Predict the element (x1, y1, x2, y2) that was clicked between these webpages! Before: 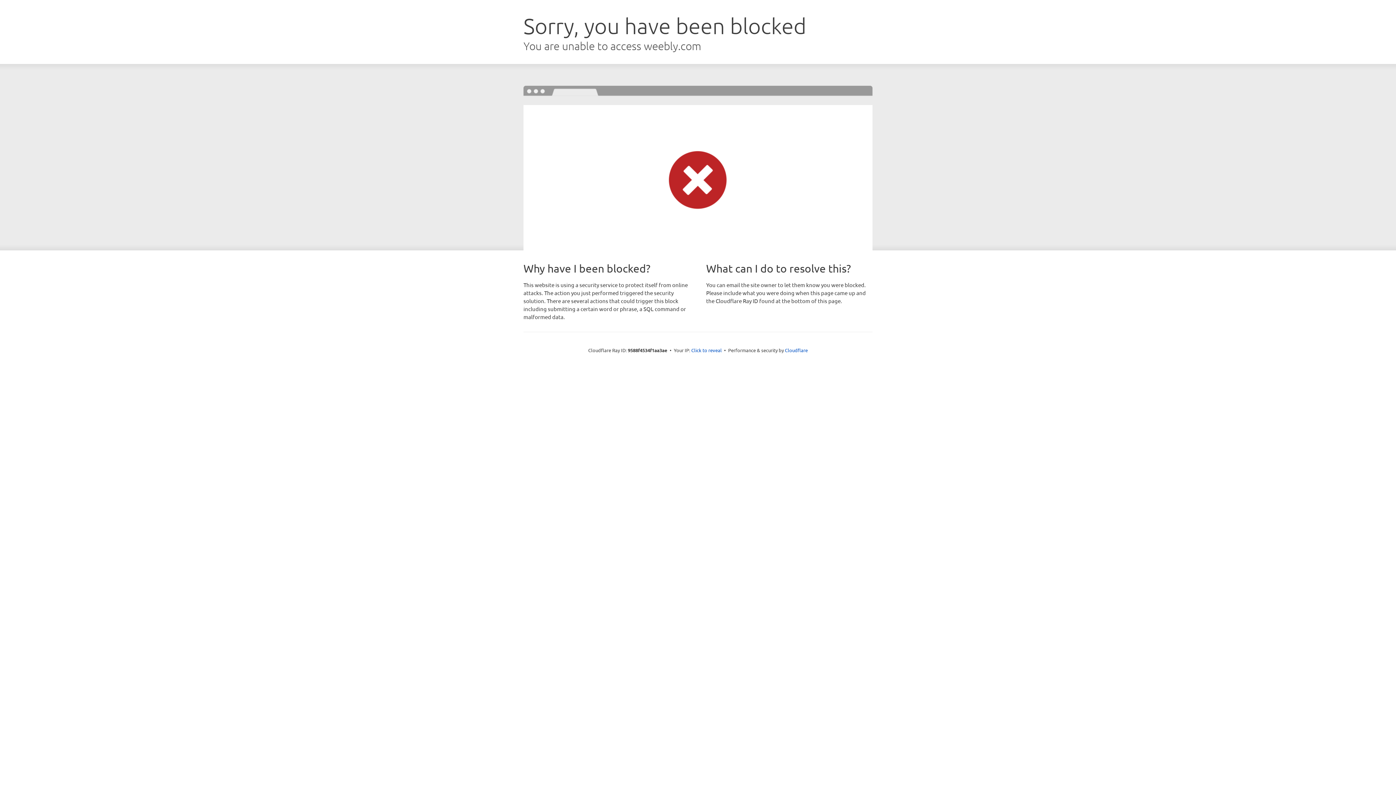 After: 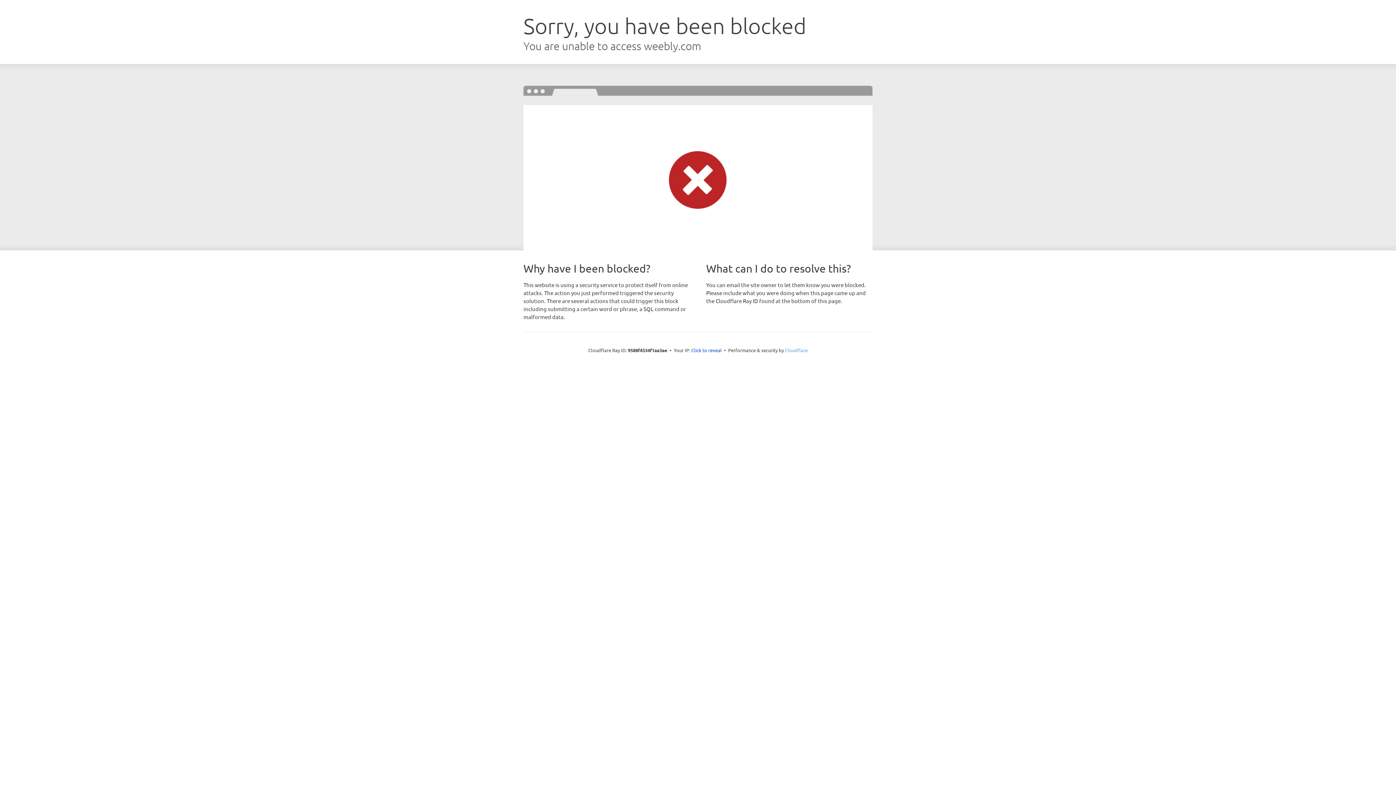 Action: bbox: (785, 347, 808, 353) label: Cloudflare